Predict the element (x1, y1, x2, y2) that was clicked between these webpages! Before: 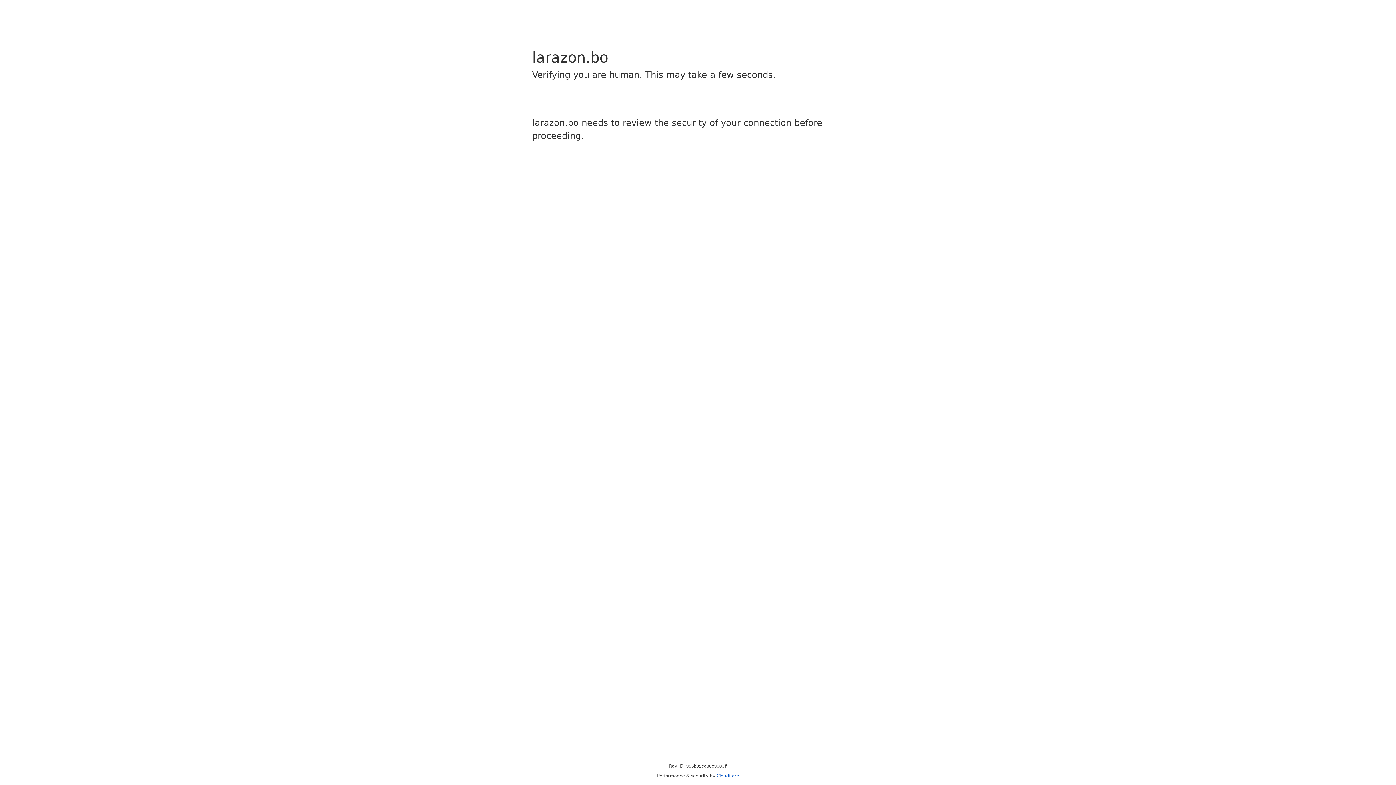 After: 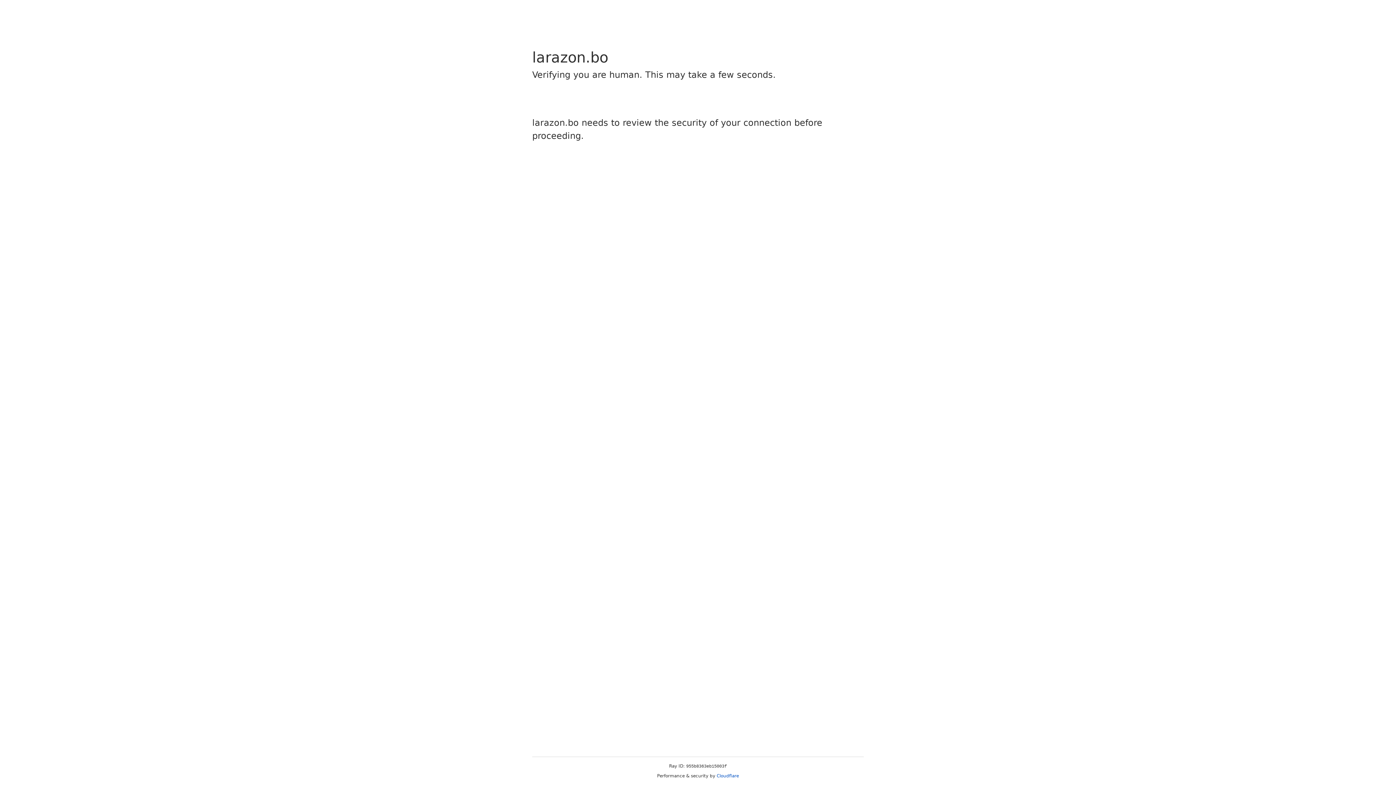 Action: bbox: (716, 773, 739, 778) label: Cloudflare